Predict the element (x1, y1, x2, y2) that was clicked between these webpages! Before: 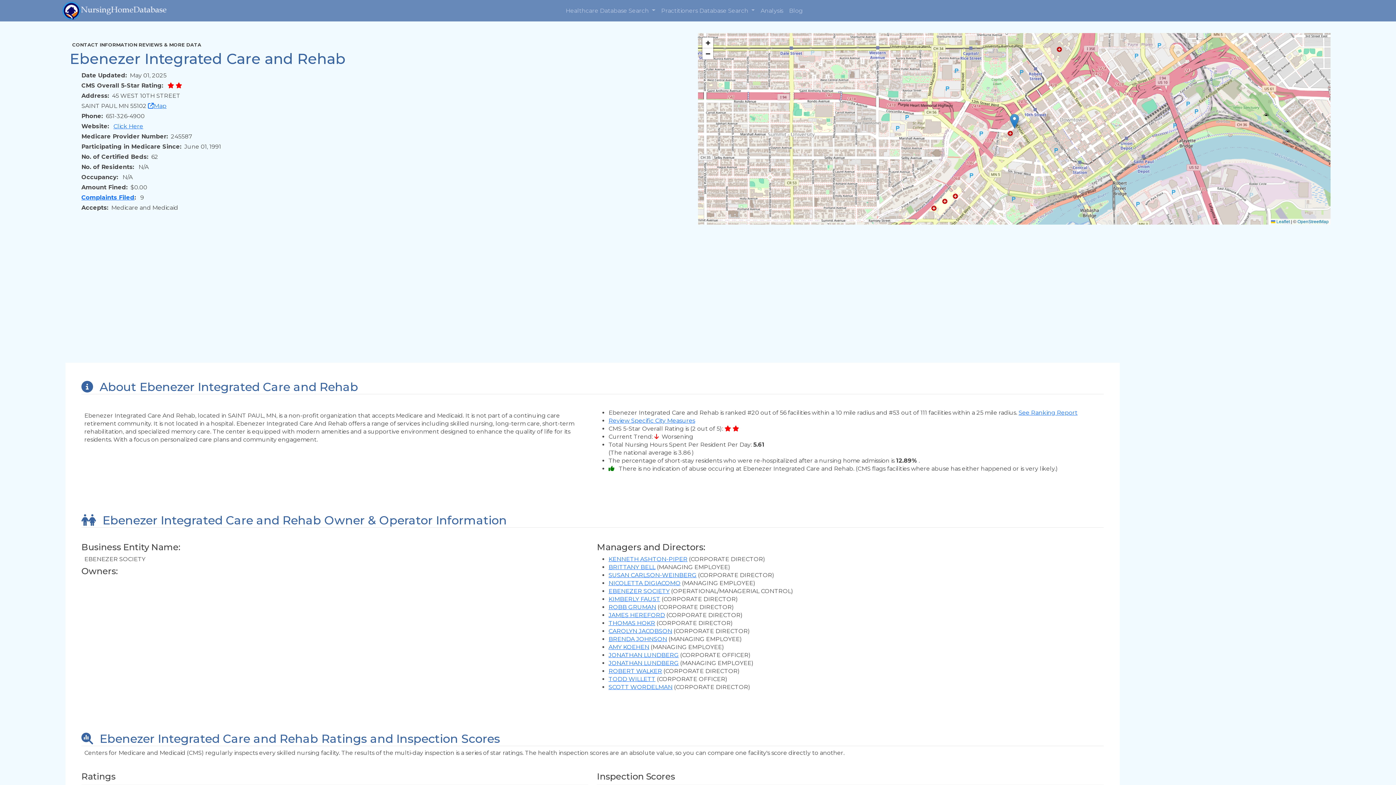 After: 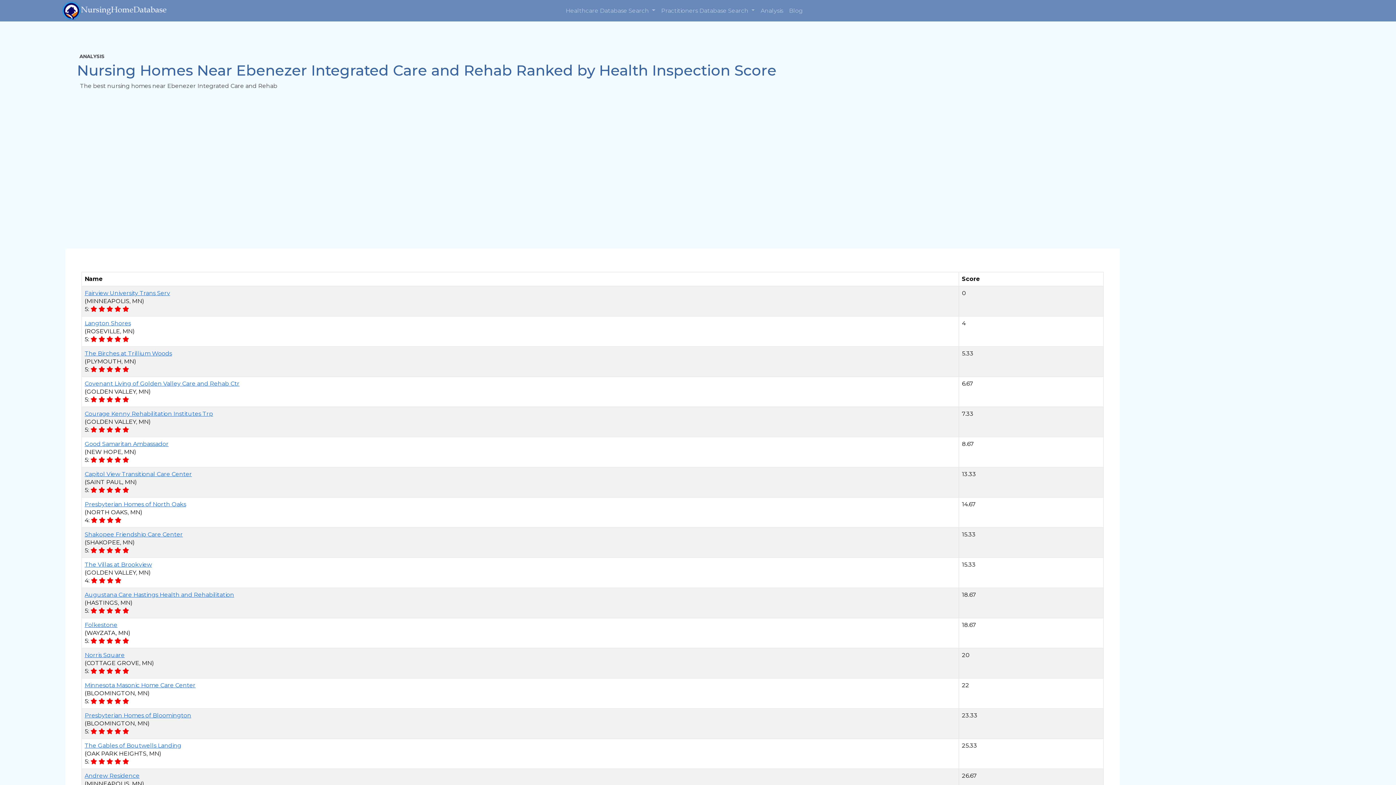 Action: label: See Ranking Report bbox: (1018, 409, 1077, 416)